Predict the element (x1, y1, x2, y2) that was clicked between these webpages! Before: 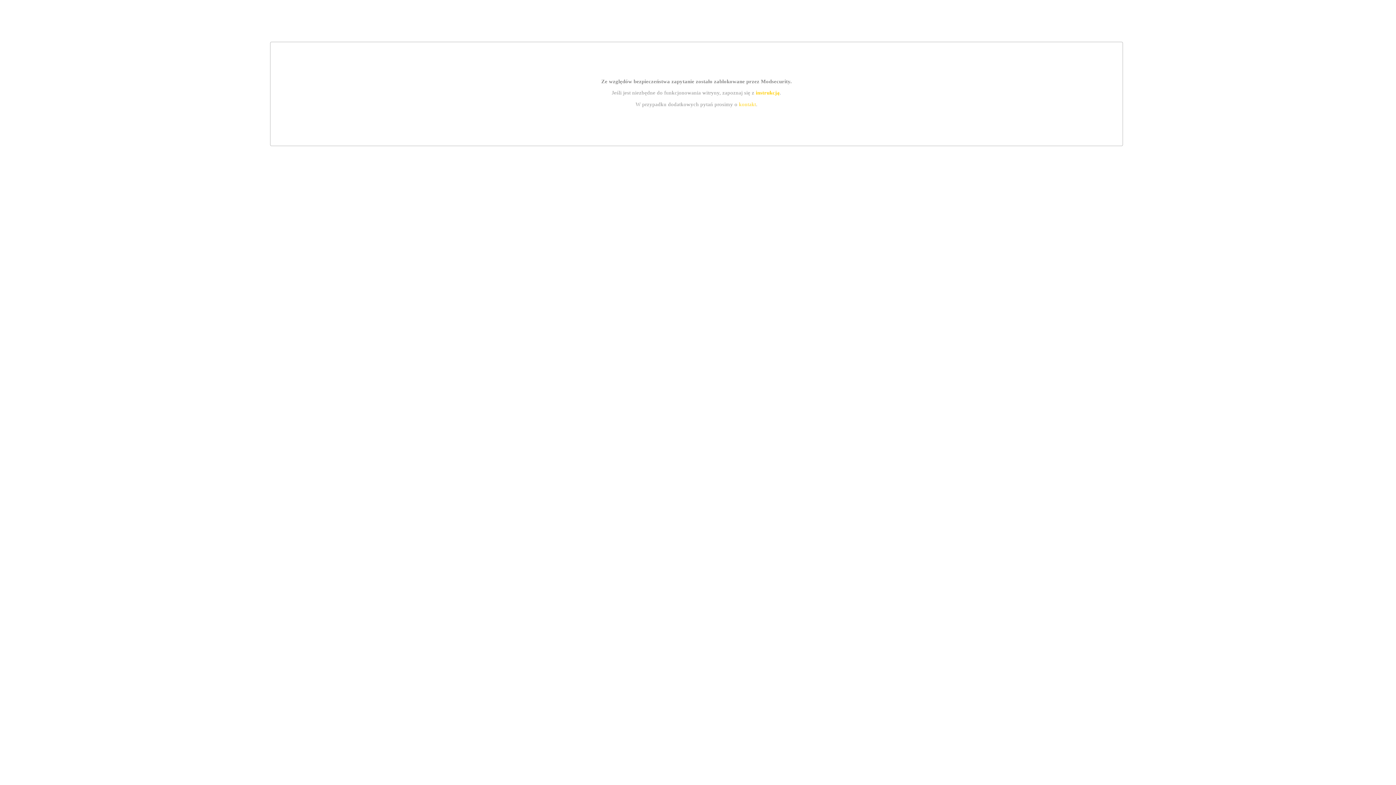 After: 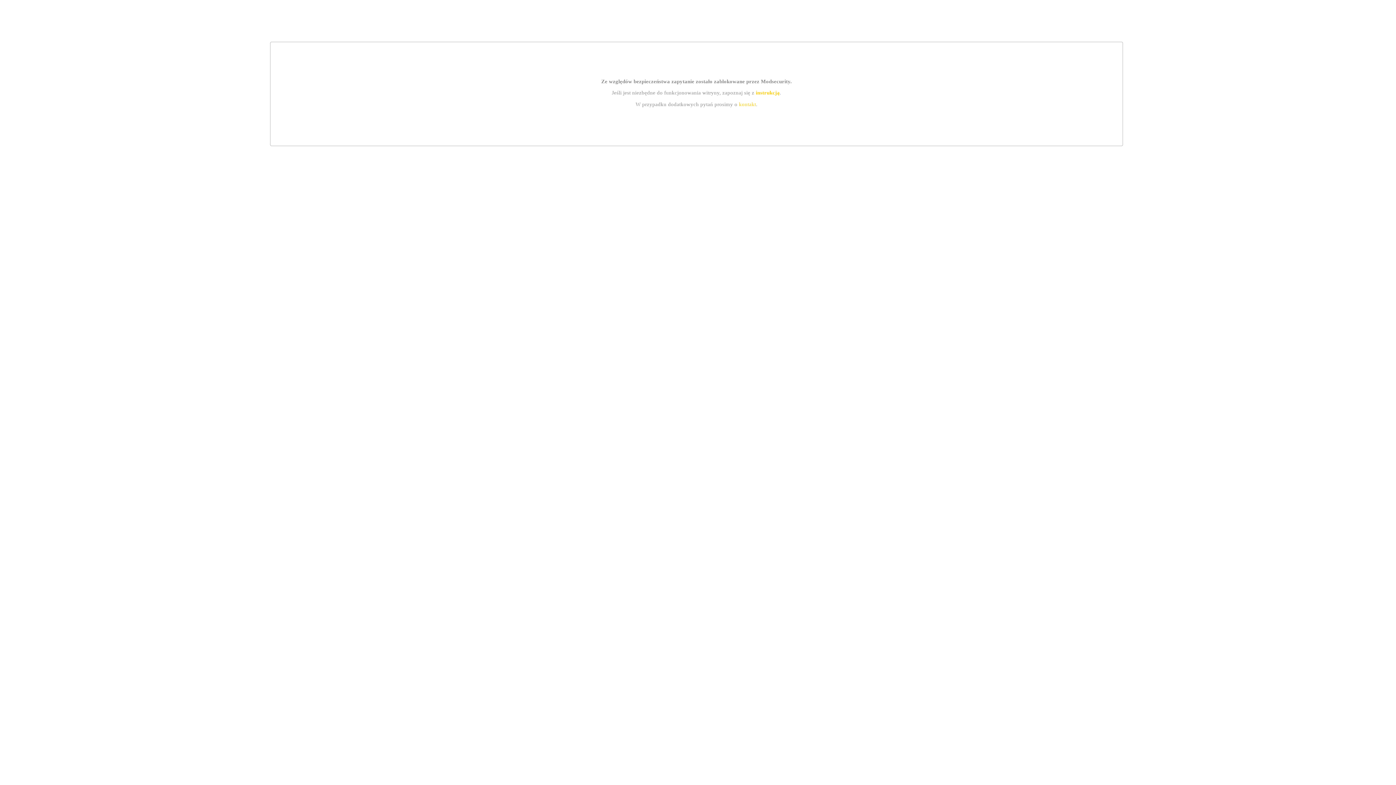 Action: label: instrukcją bbox: (755, 89, 779, 95)